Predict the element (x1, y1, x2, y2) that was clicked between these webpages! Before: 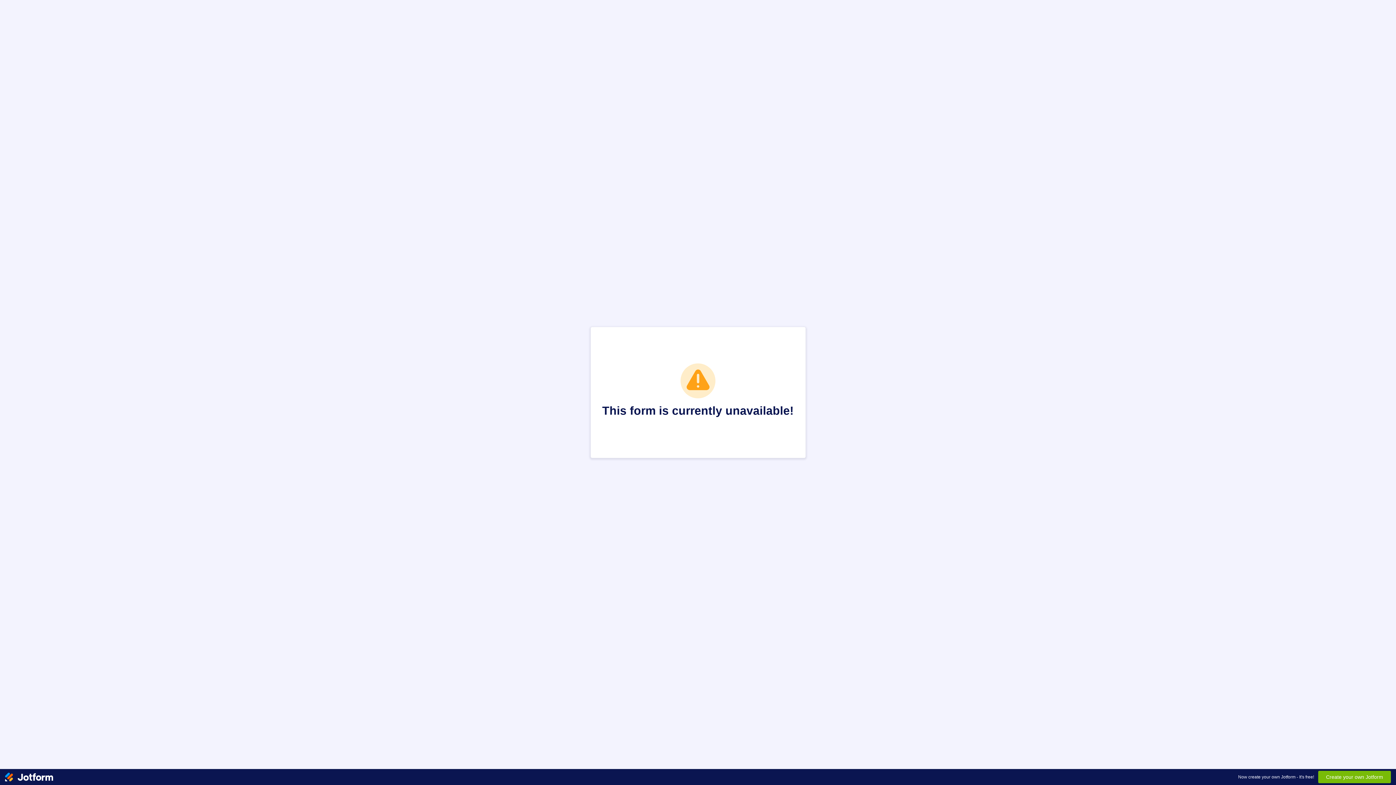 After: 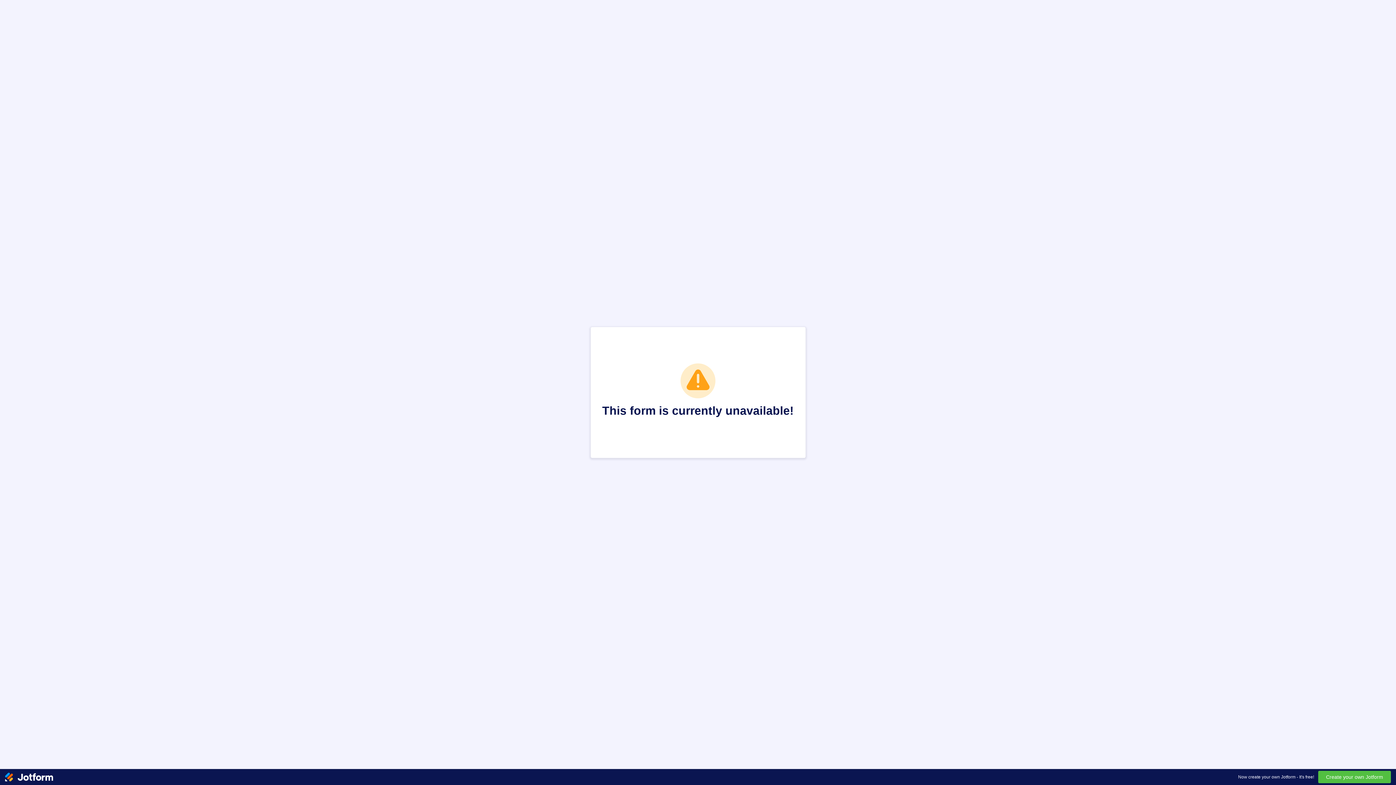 Action: label: Create your own Jotform bbox: (1318, 771, 1391, 783)